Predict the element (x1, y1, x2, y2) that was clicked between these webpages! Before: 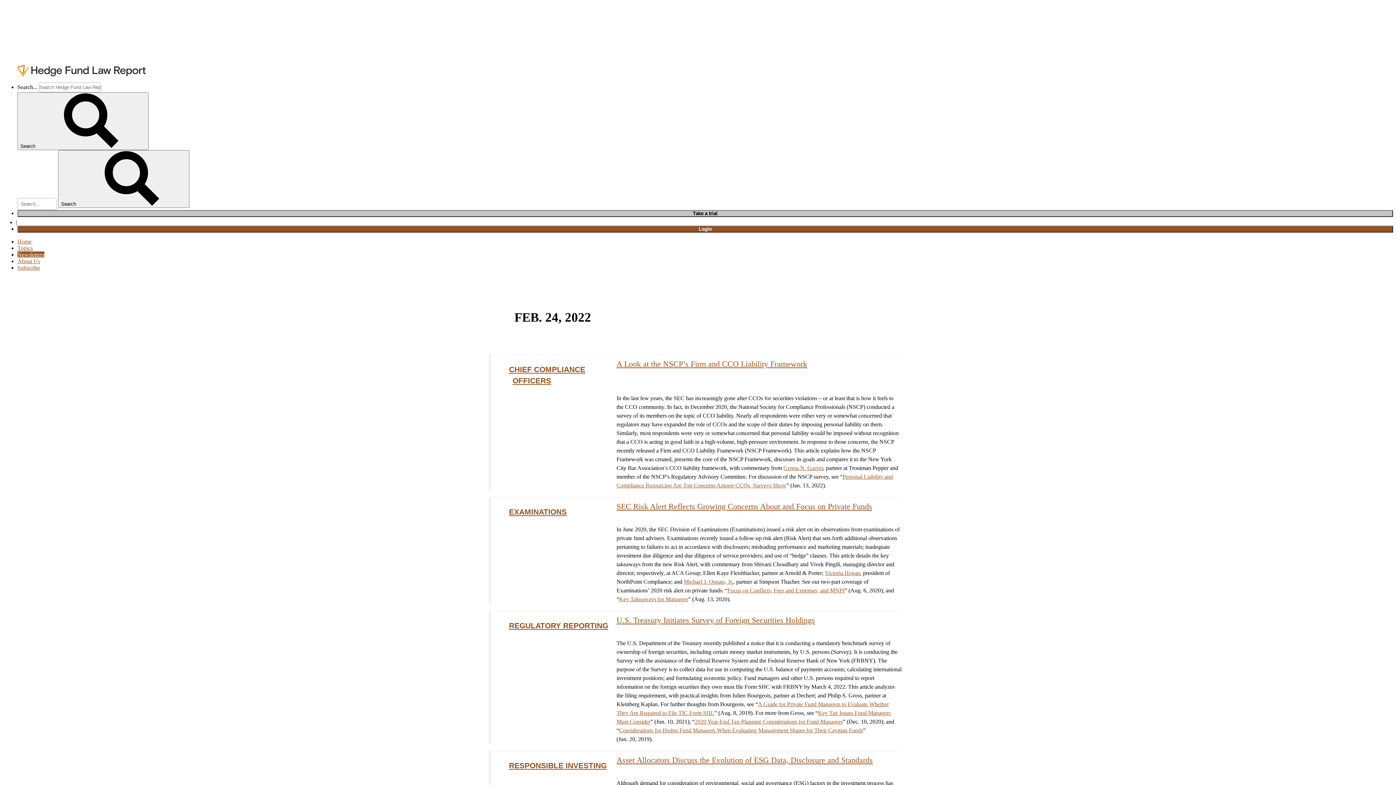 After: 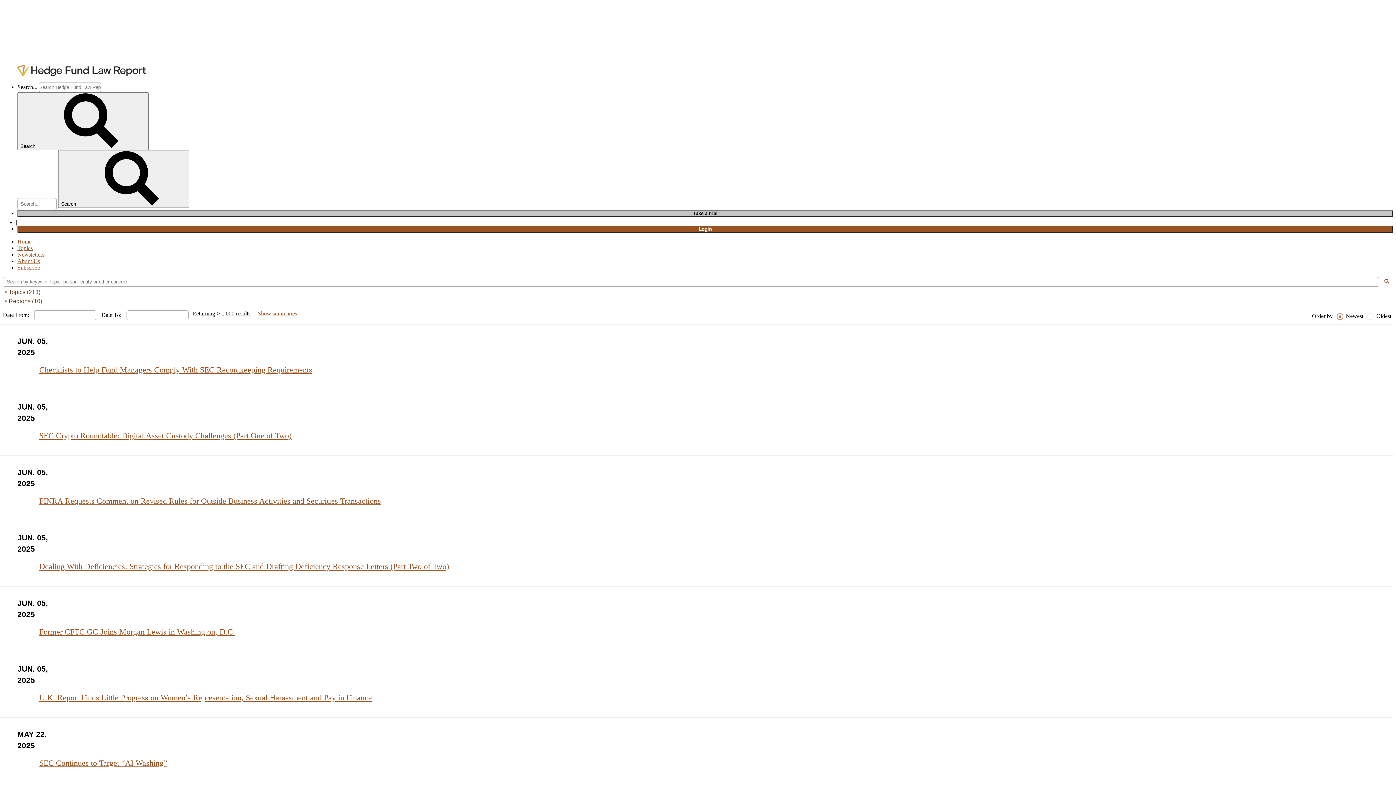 Action: bbox: (17, 92, 148, 150) label: Search 